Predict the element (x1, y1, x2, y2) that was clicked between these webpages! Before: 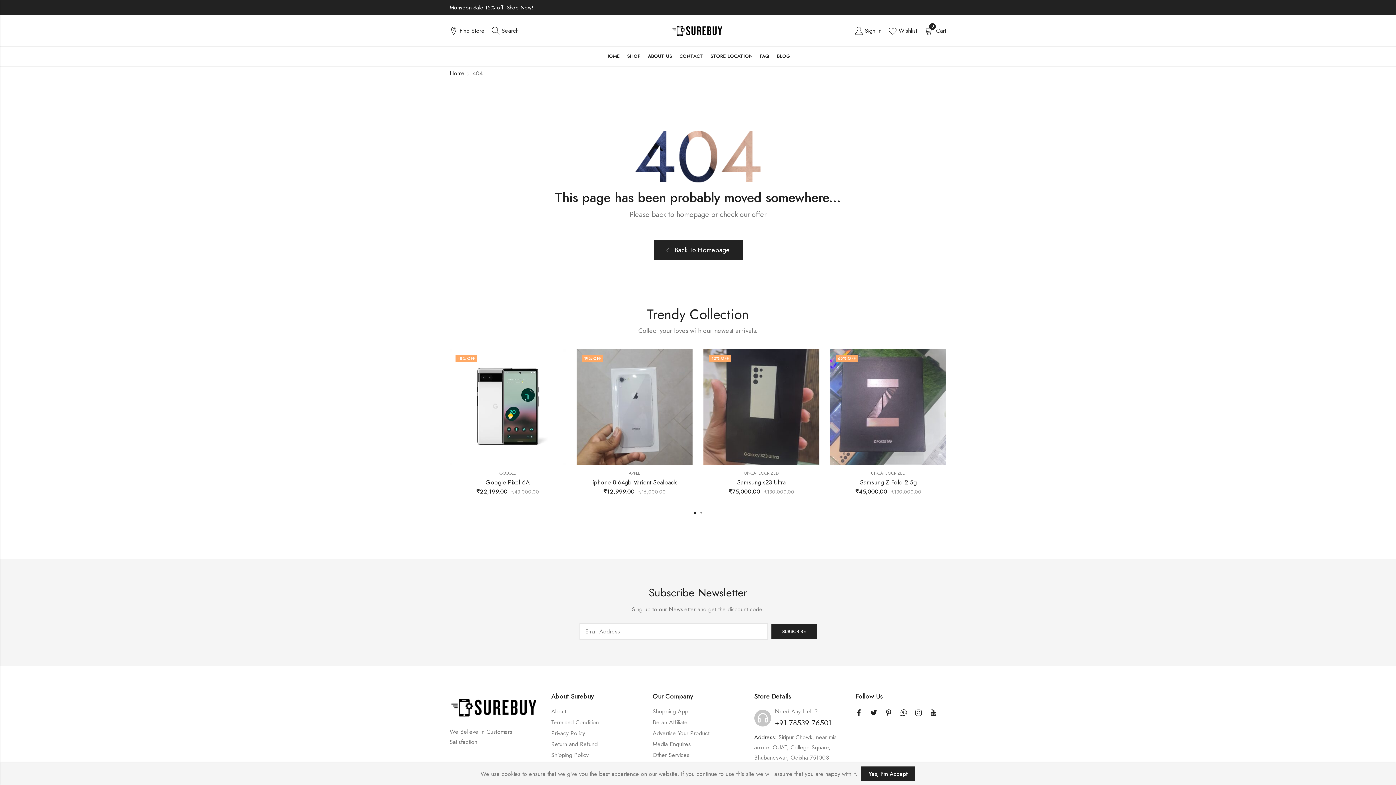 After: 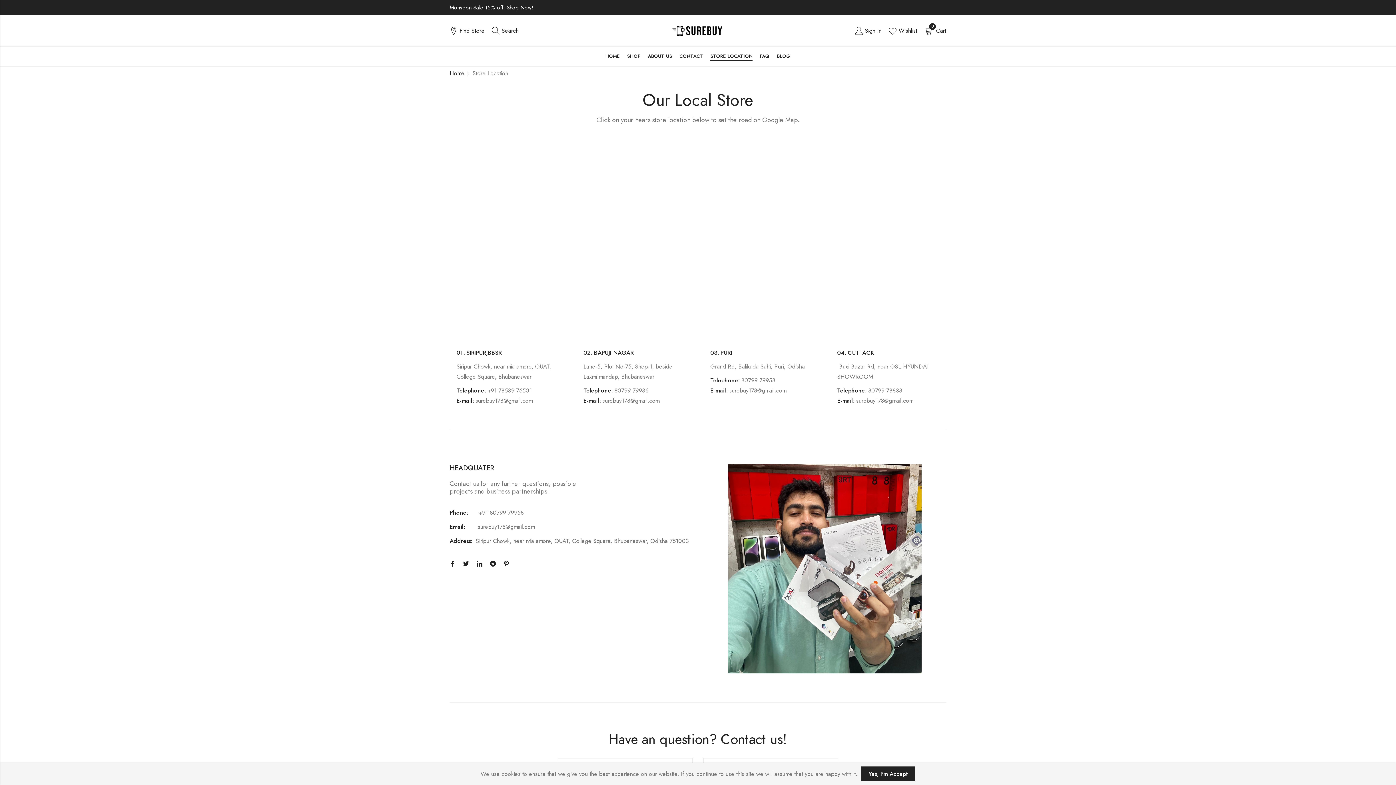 Action: bbox: (706, 46, 756, 66) label: STORE LOCATION